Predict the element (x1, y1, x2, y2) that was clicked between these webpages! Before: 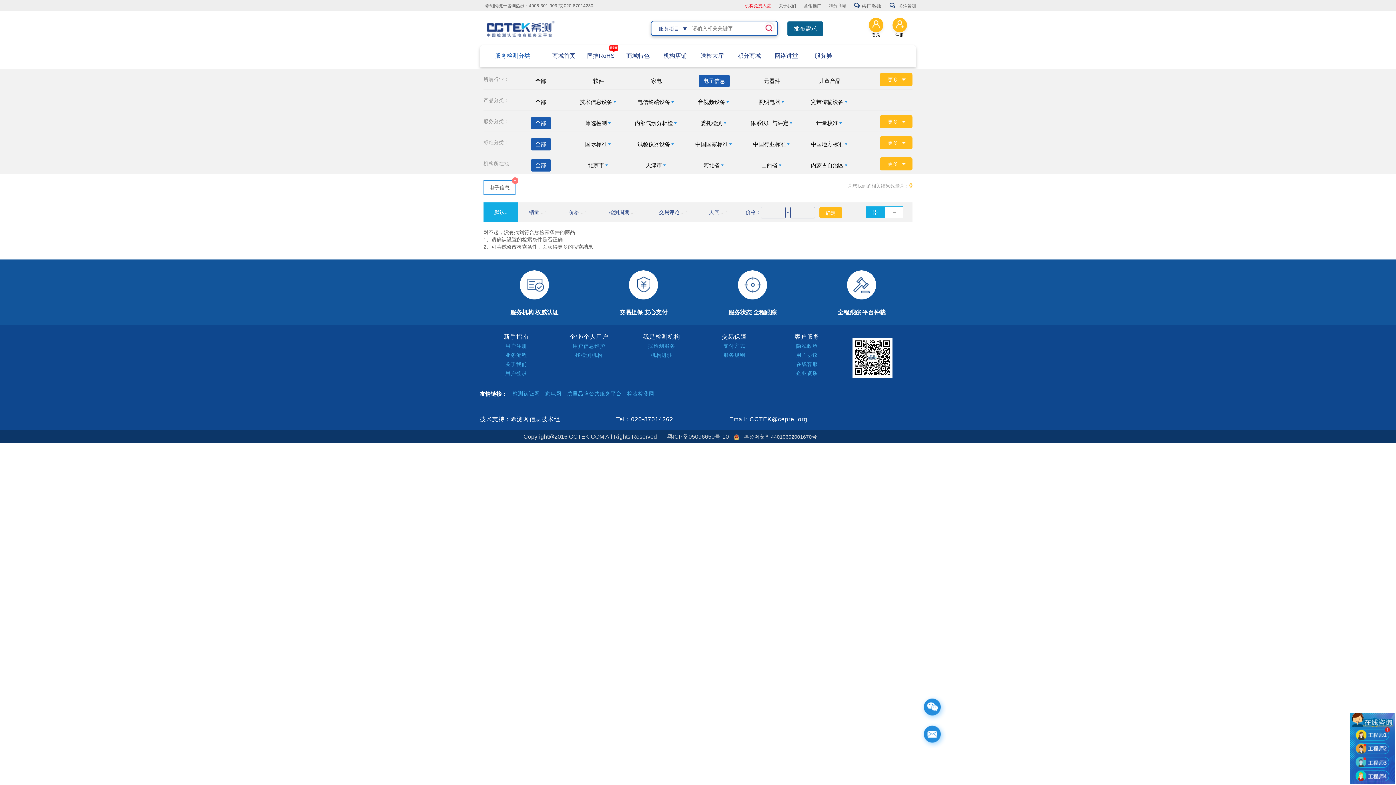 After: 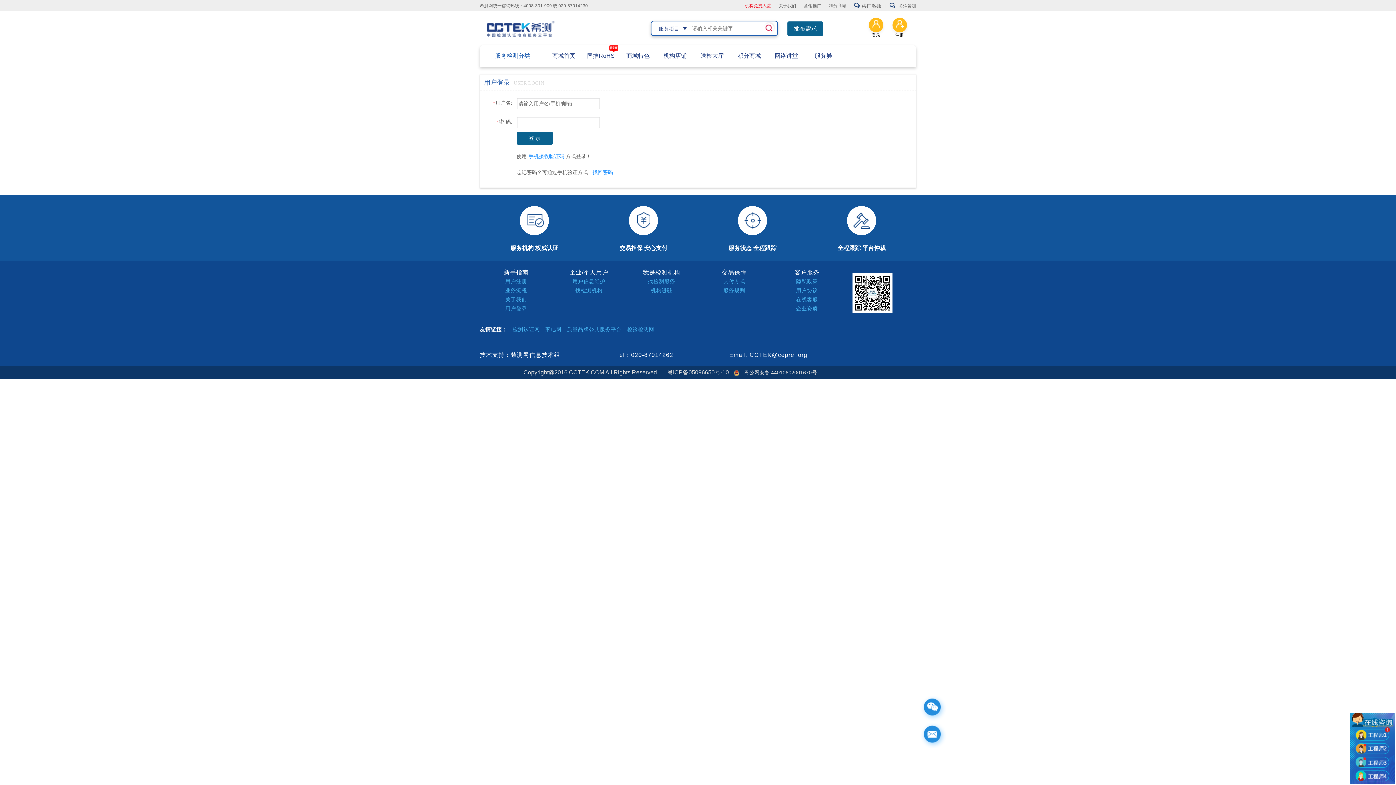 Action: bbox: (869, 17, 883, 38) label: 登录